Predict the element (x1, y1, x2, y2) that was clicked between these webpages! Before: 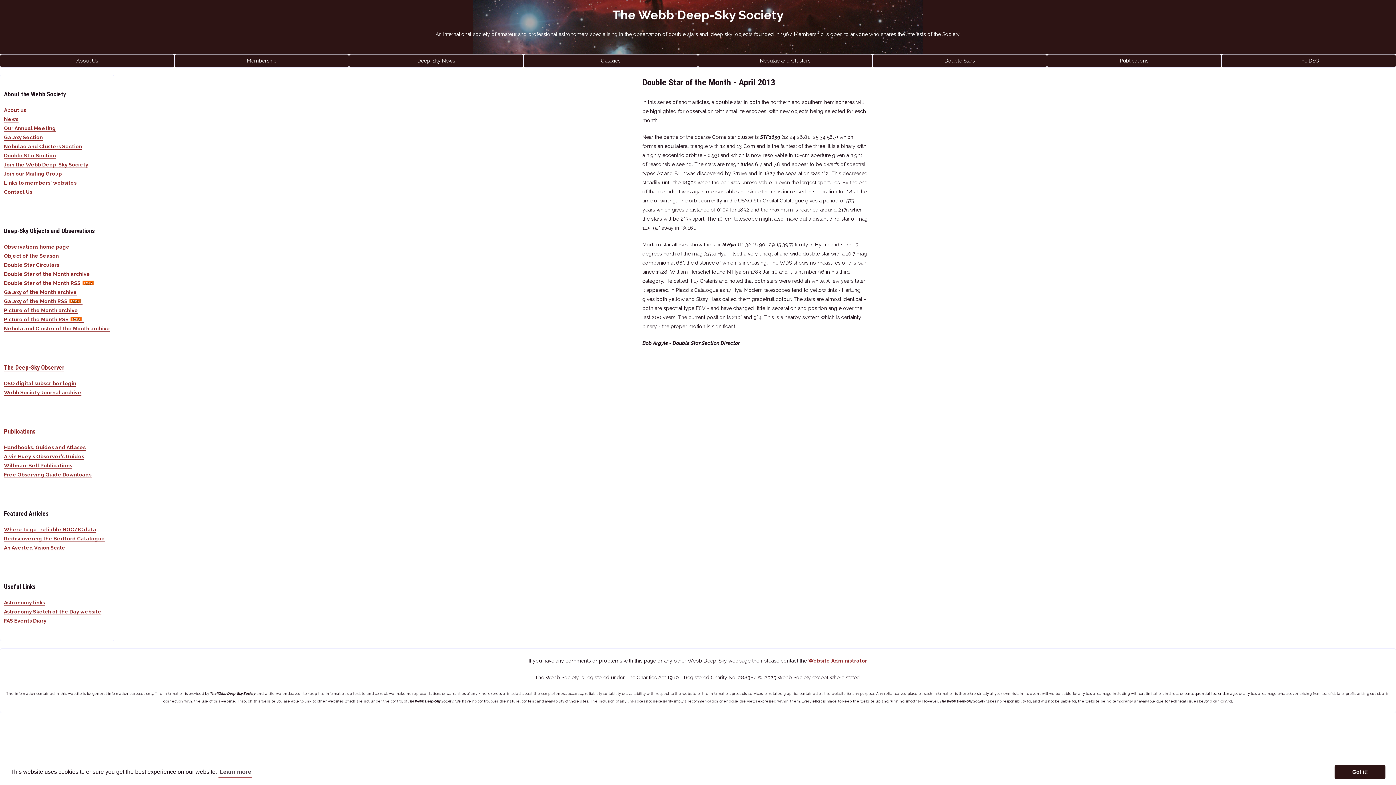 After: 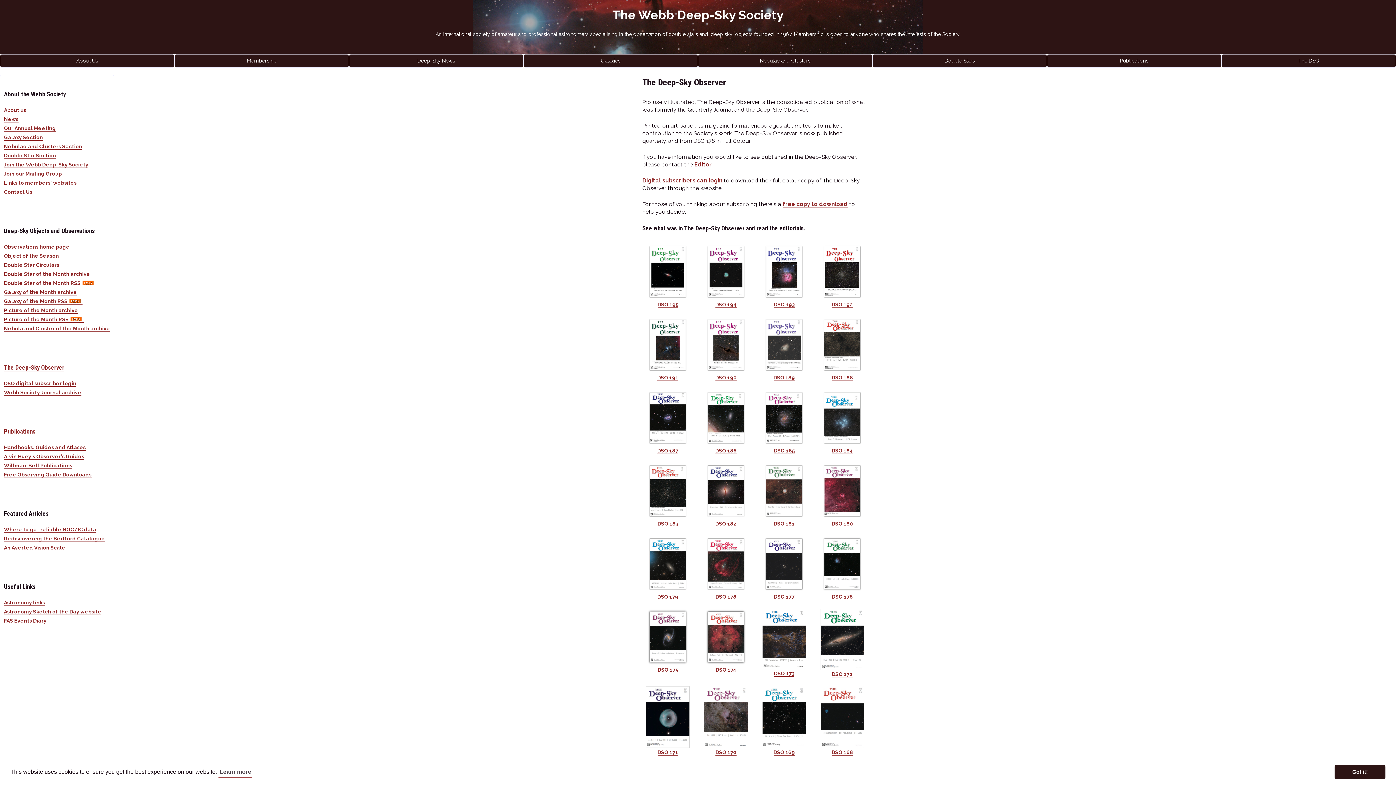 Action: label: The Deep-Sky Observer bbox: (4, 364, 64, 371)